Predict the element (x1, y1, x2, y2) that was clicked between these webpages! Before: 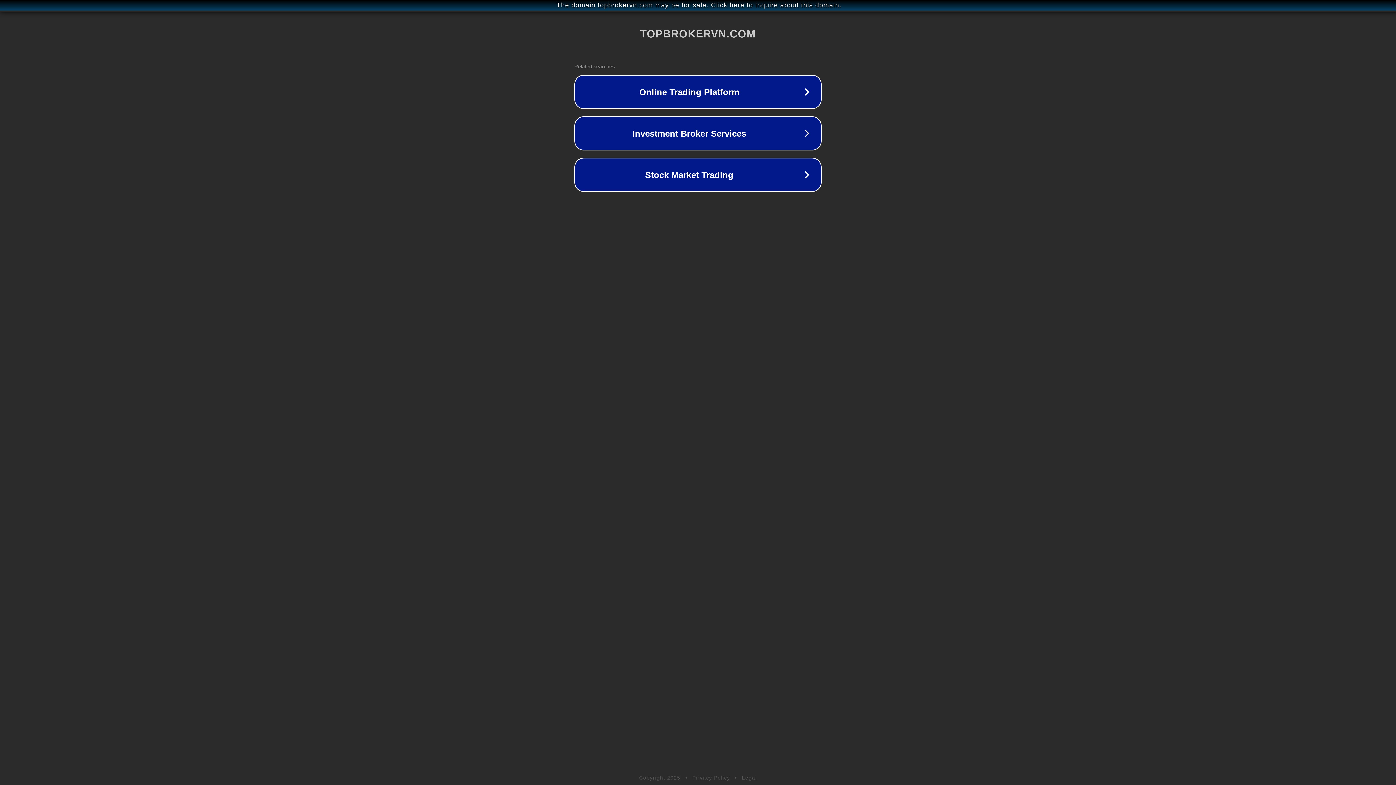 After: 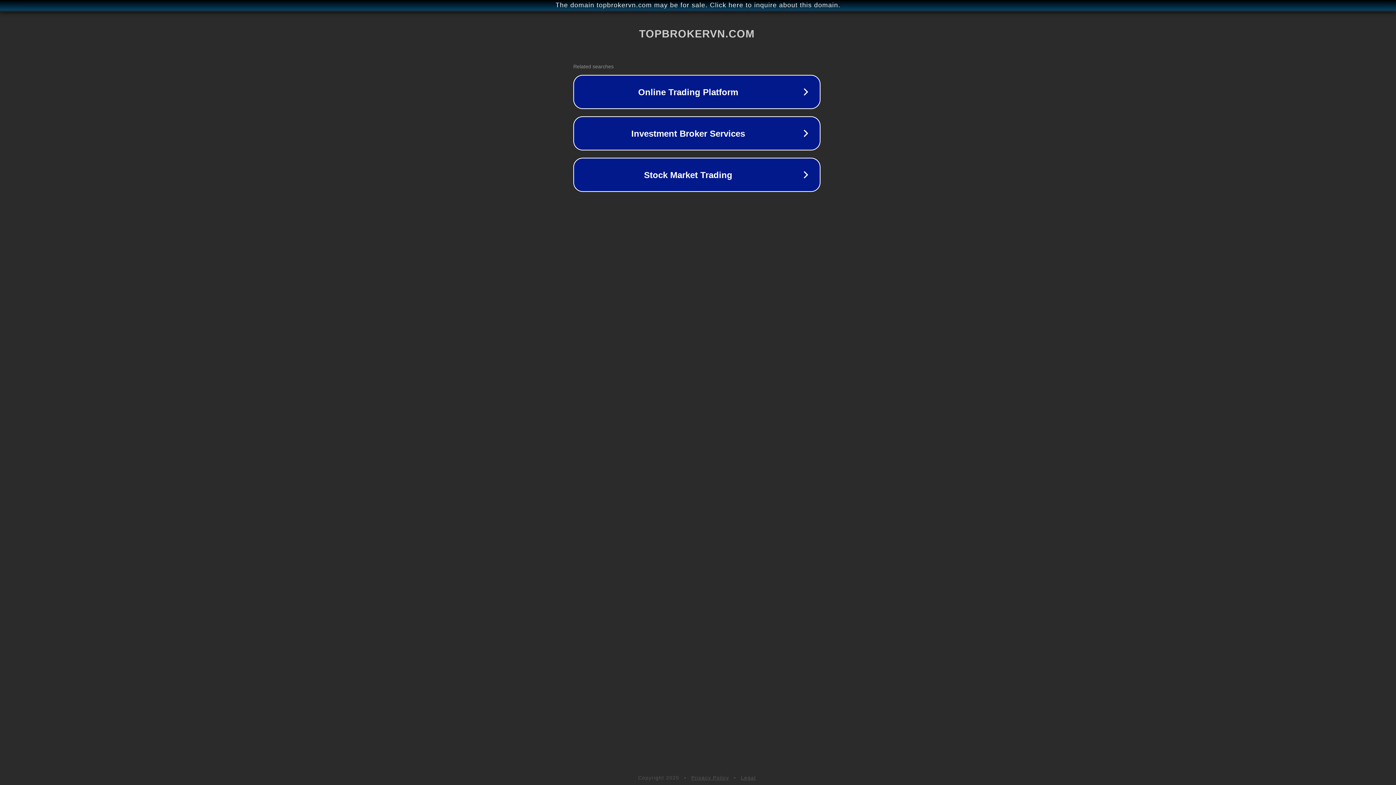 Action: label: The domain topbrokervn.com may be for sale. Click here to inquire about this domain. bbox: (1, 1, 1397, 9)